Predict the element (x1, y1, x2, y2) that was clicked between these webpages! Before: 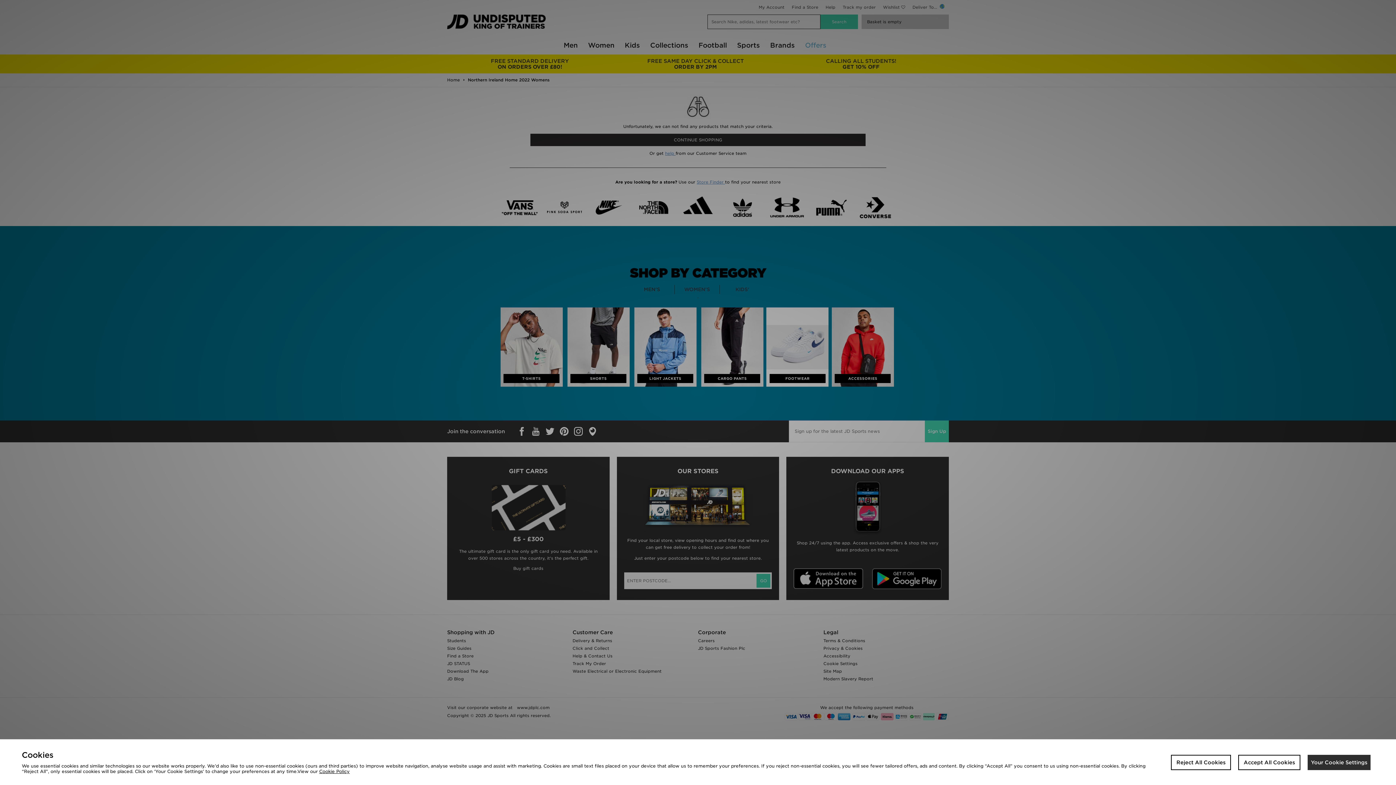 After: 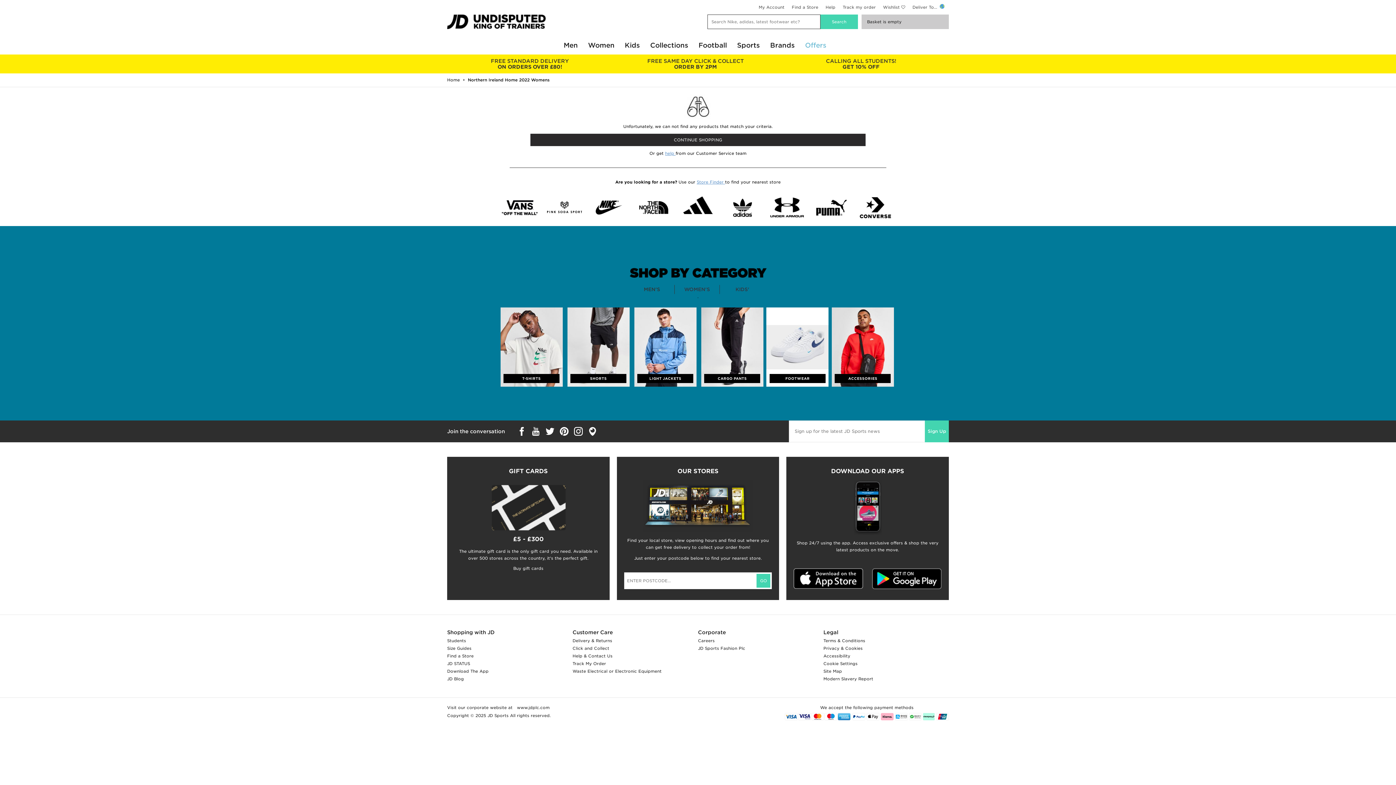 Action: label: Reject All Cookies bbox: (1171, 755, 1231, 770)